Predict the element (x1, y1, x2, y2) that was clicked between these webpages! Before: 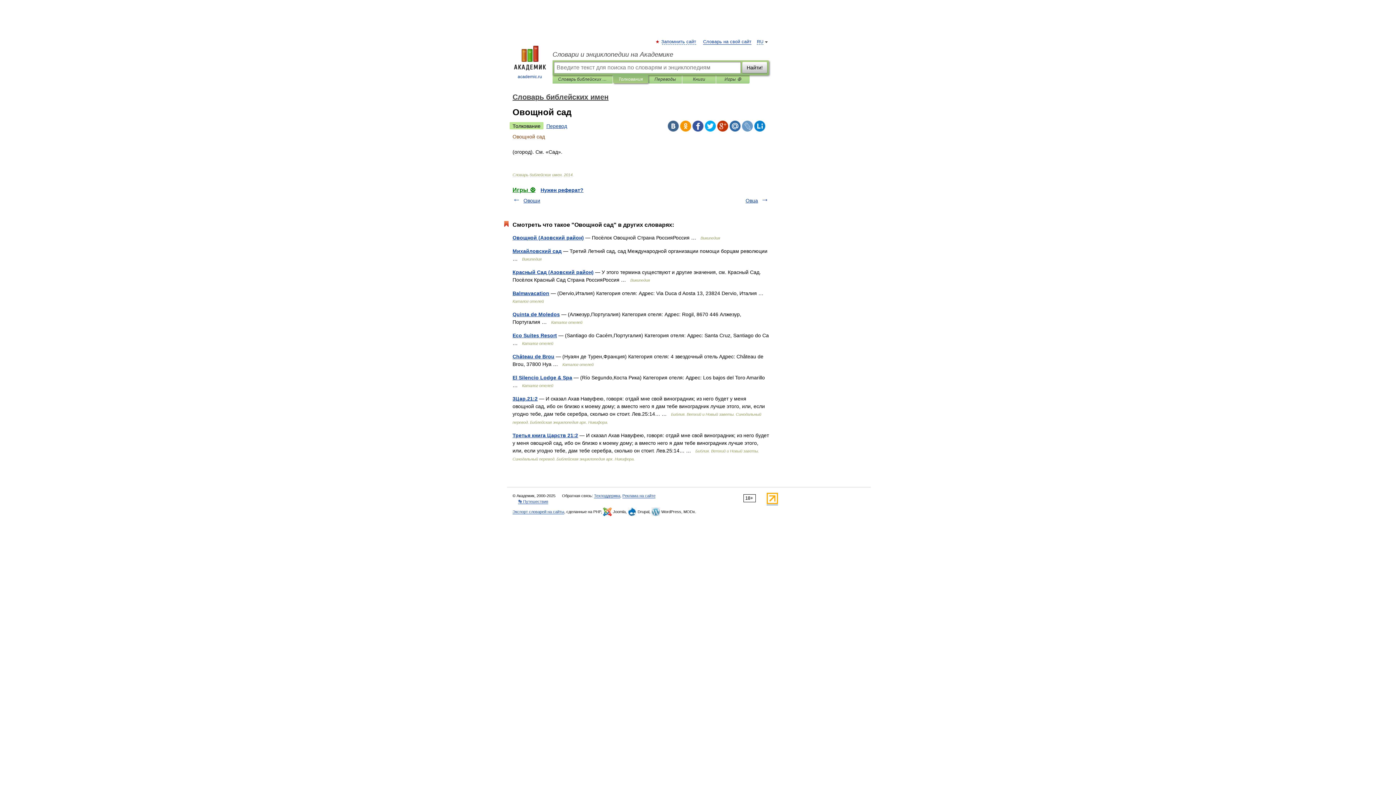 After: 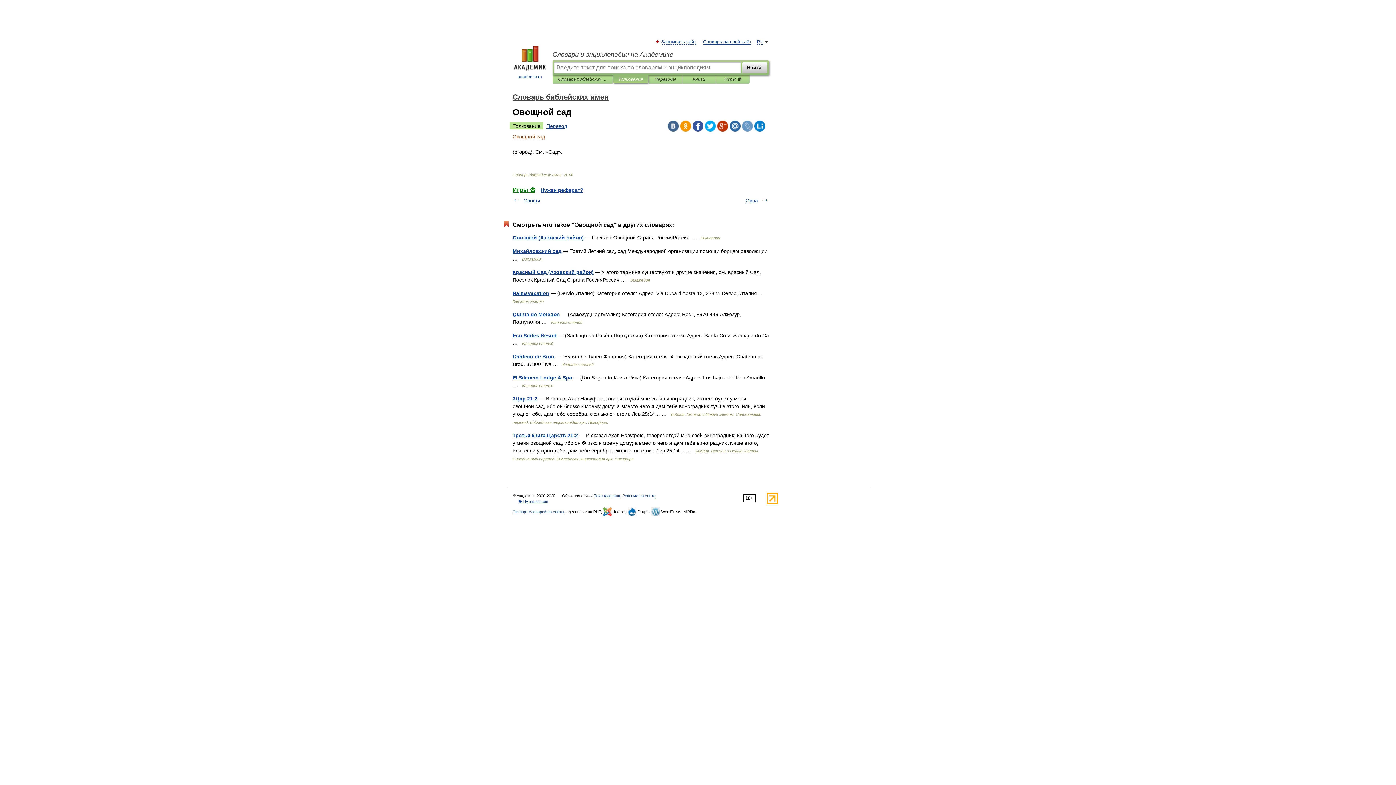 Action: bbox: (766, 500, 778, 505)